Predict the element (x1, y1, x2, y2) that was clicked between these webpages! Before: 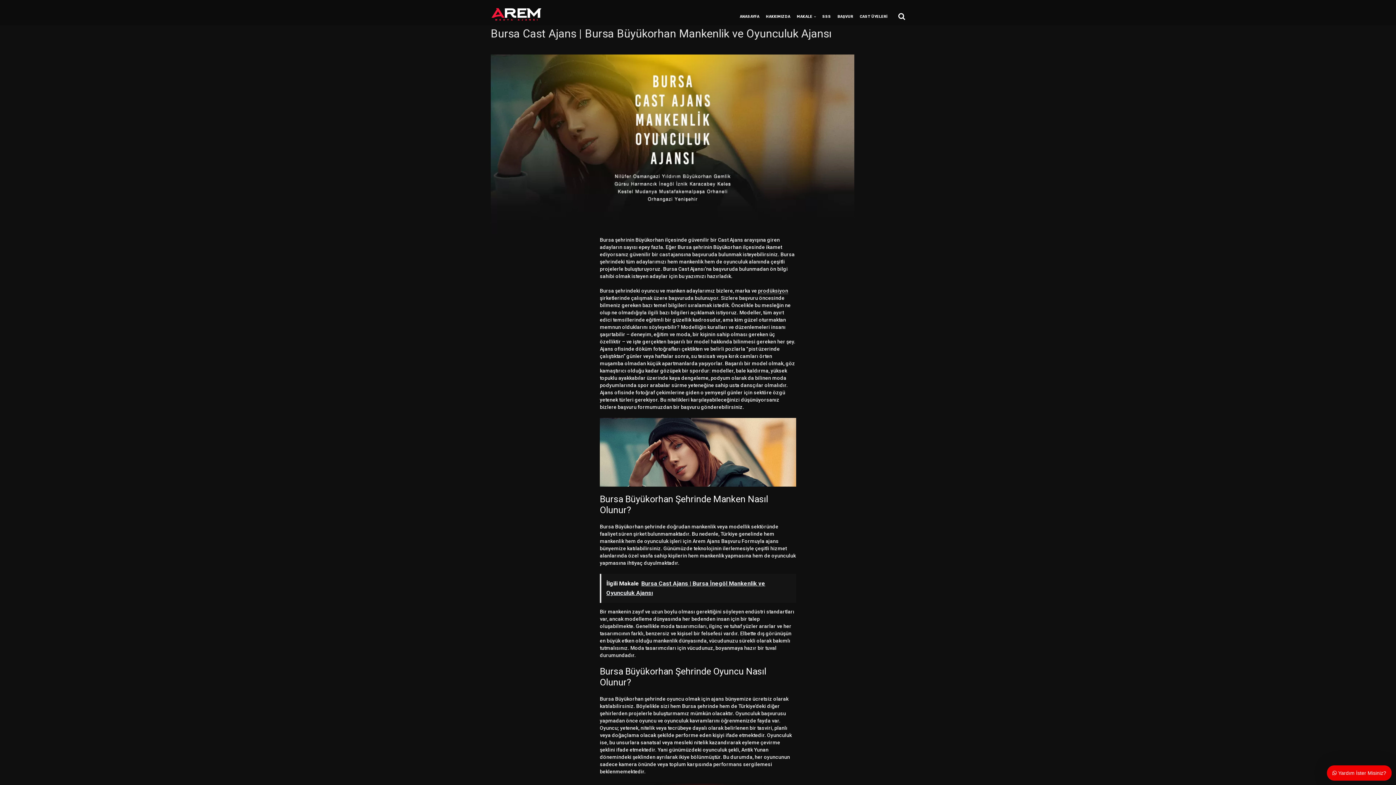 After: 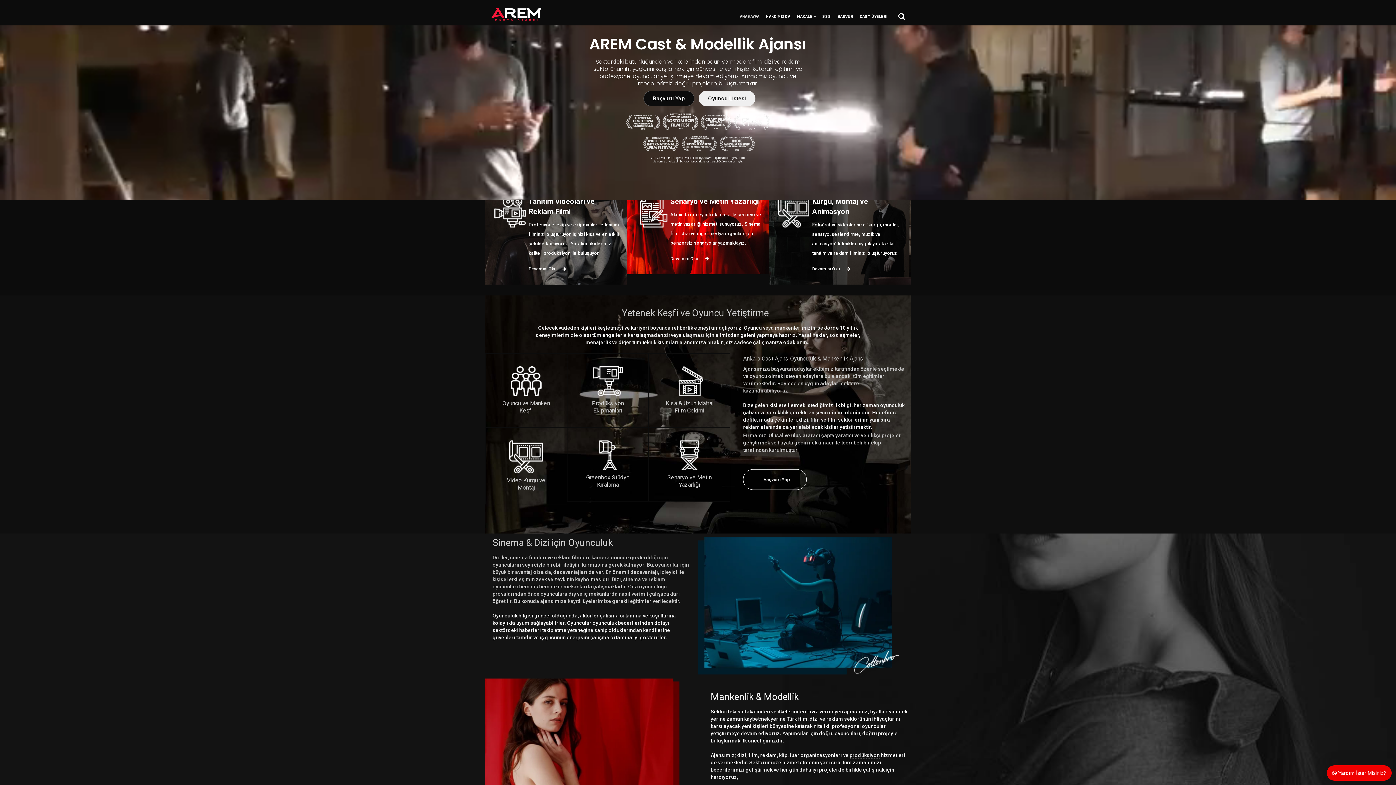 Action: bbox: (740, 12, 759, 25) label: ANASAYFA